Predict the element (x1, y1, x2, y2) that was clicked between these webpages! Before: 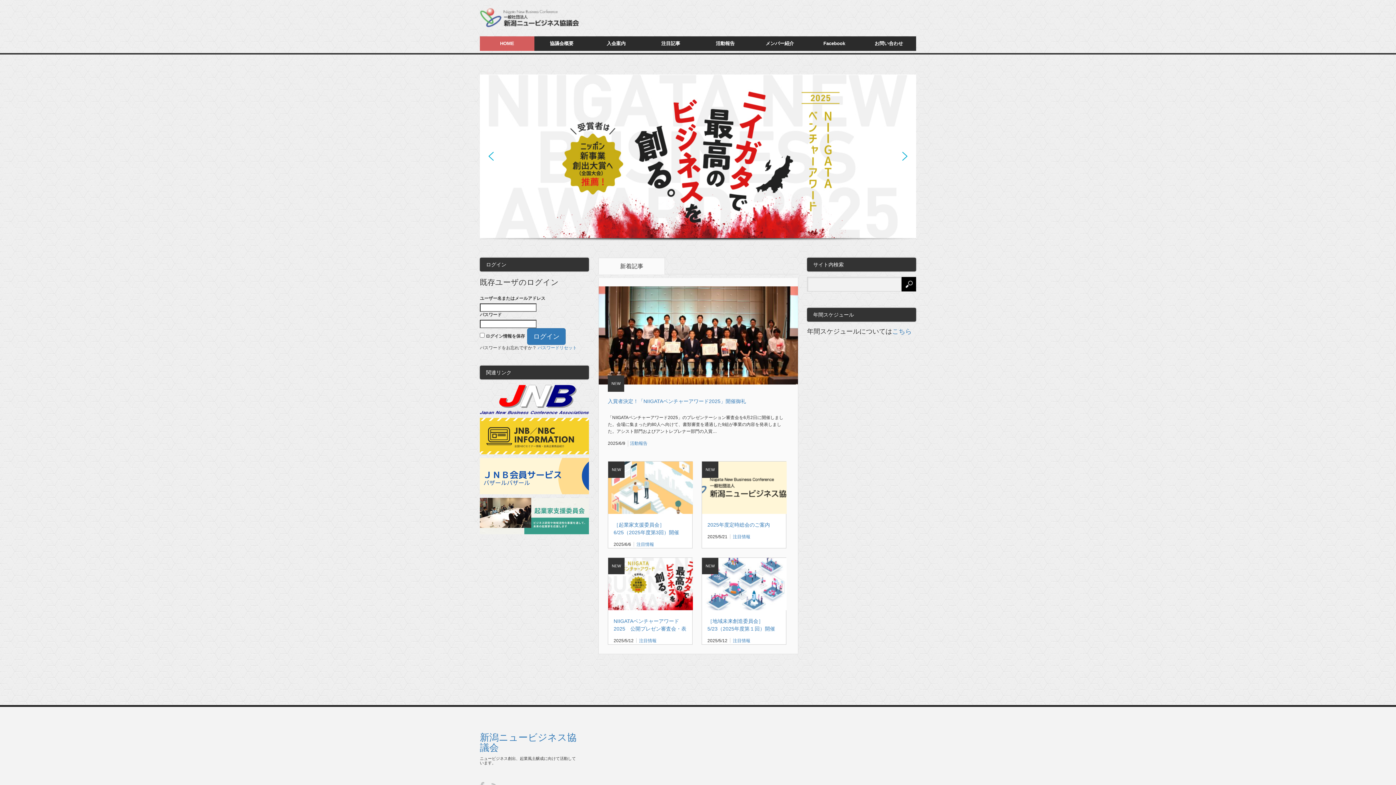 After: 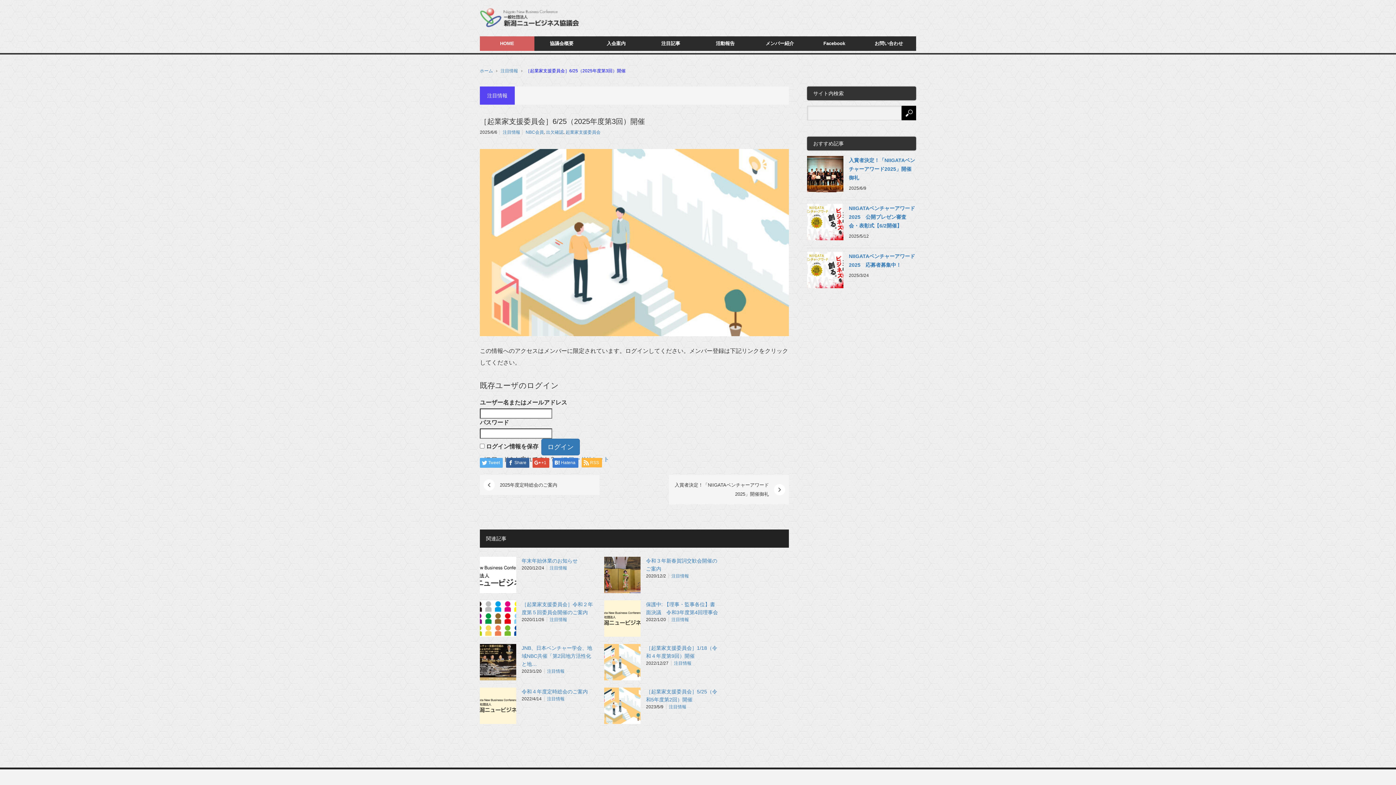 Action: bbox: (613, 521, 686, 536) label: ［起業家支援委員会］6/25（2025年度第3回）開催